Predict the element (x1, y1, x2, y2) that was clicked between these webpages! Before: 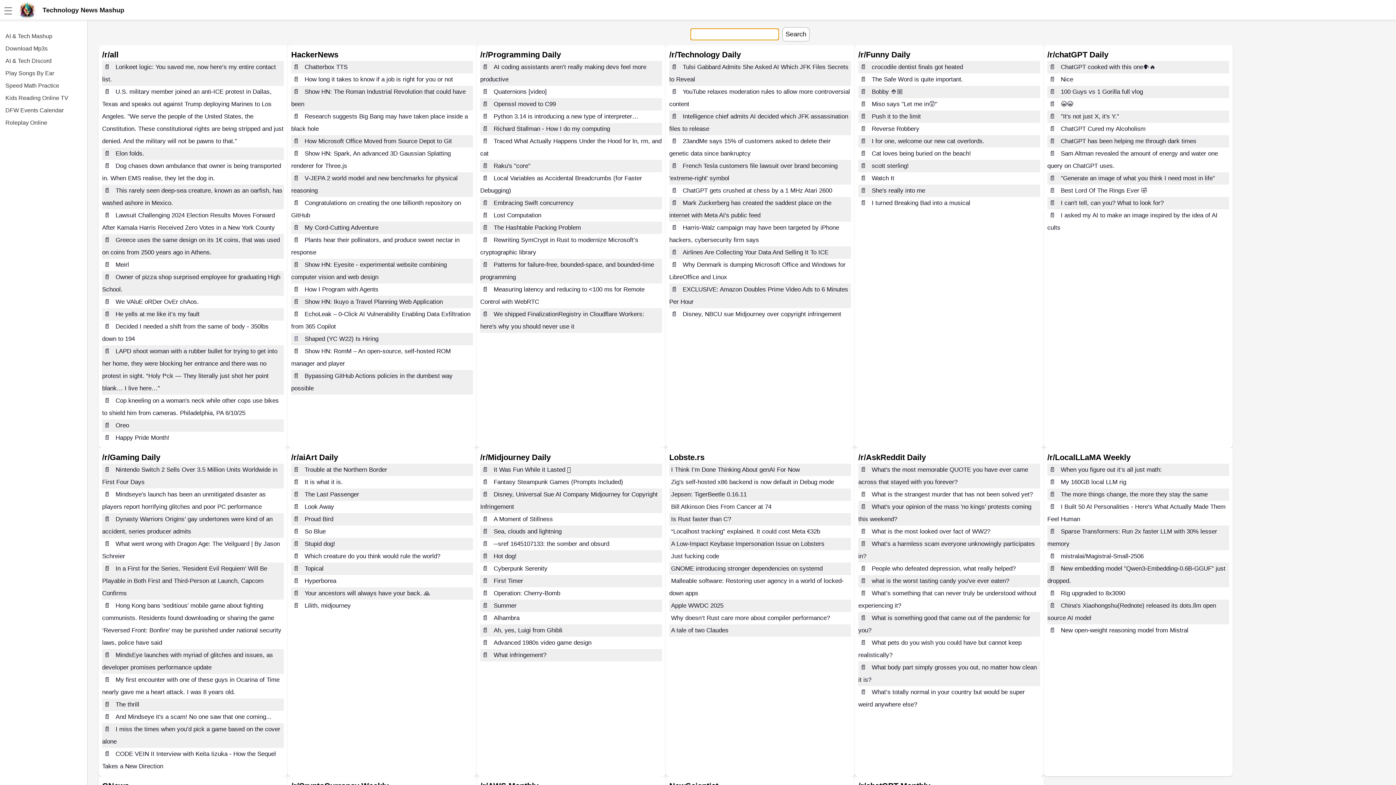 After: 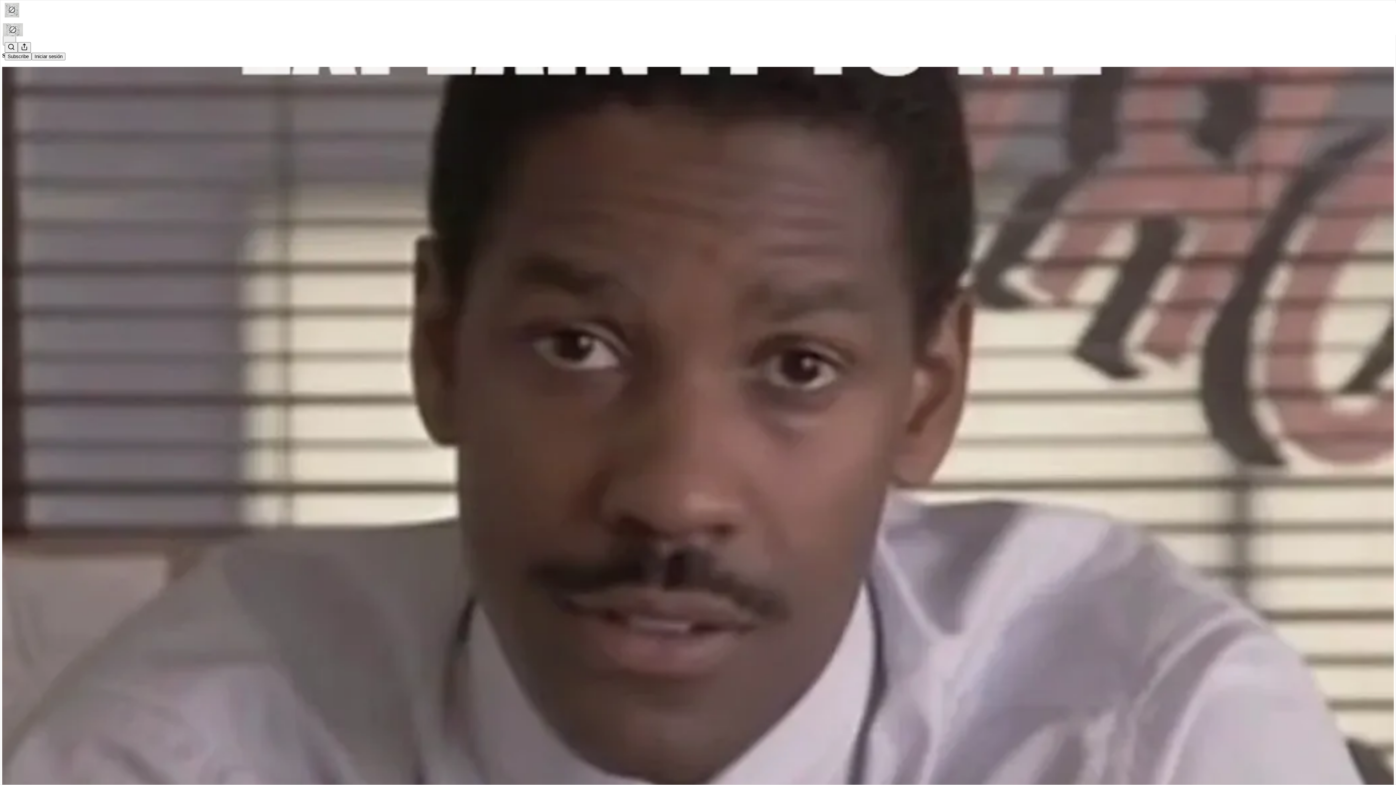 Action: label: “Localhost tracking” explained. It could cost Meta €32b bbox: (669, 526, 822, 537)